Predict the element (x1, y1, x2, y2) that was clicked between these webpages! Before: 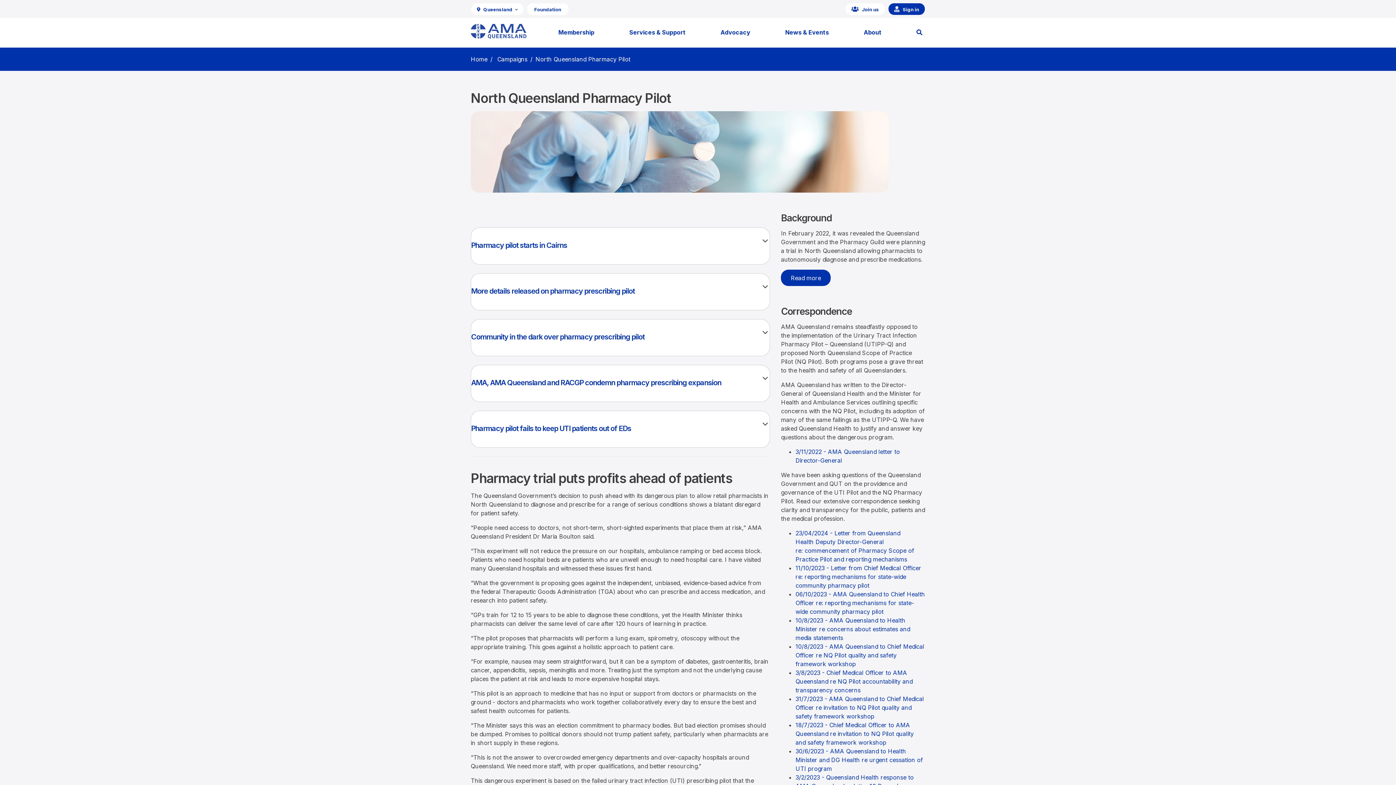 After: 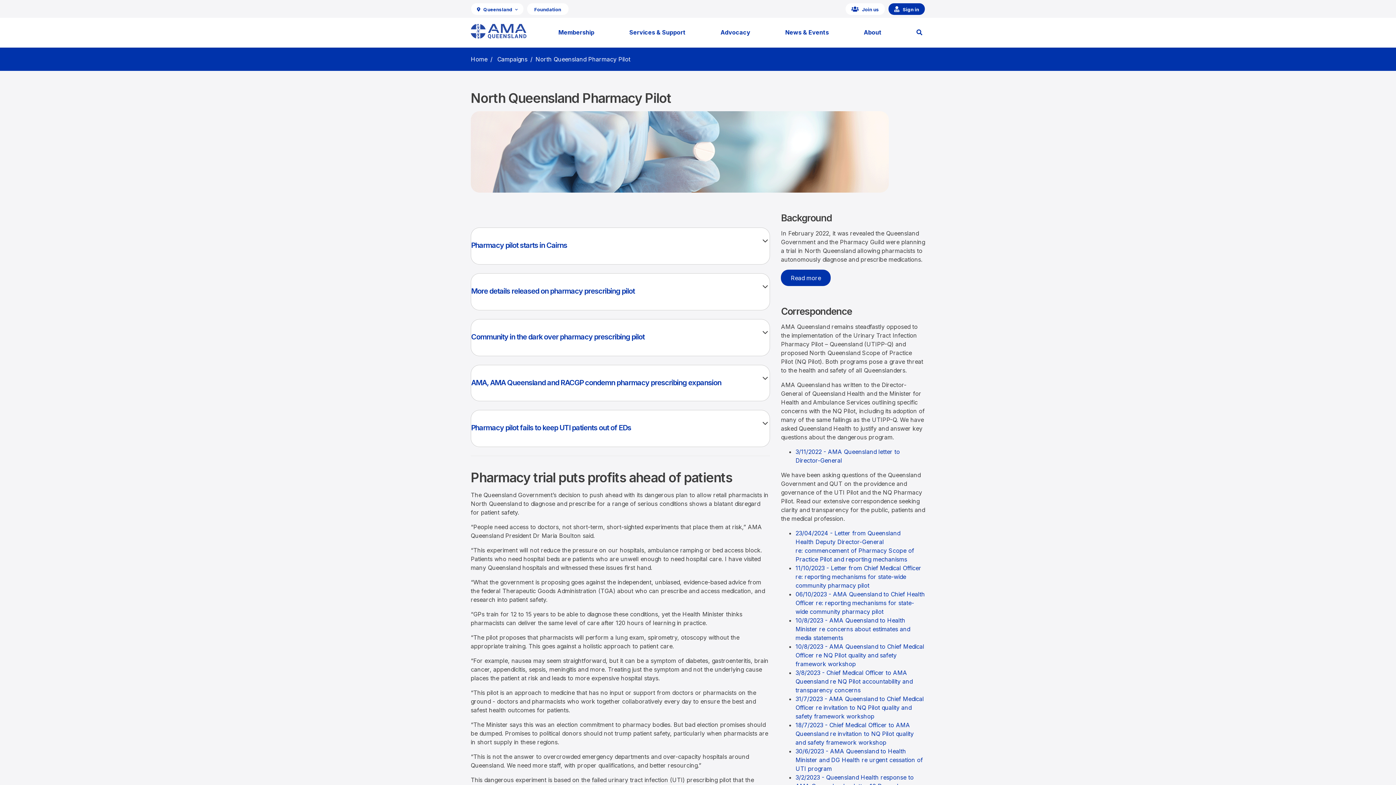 Action: bbox: (471, 374, 769, 393) label: AMA, AMA Queensland and RACGP condemn pharmacy prescribing expansion